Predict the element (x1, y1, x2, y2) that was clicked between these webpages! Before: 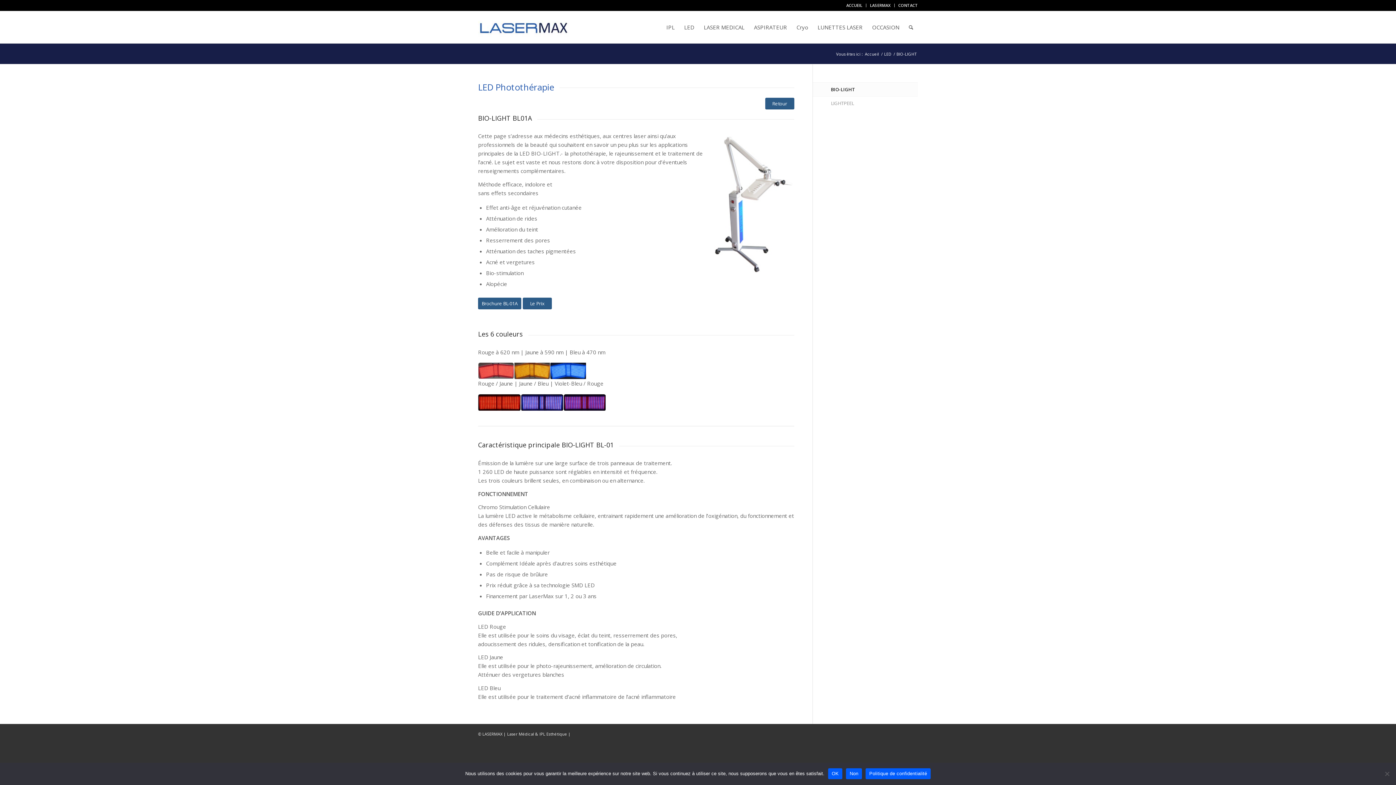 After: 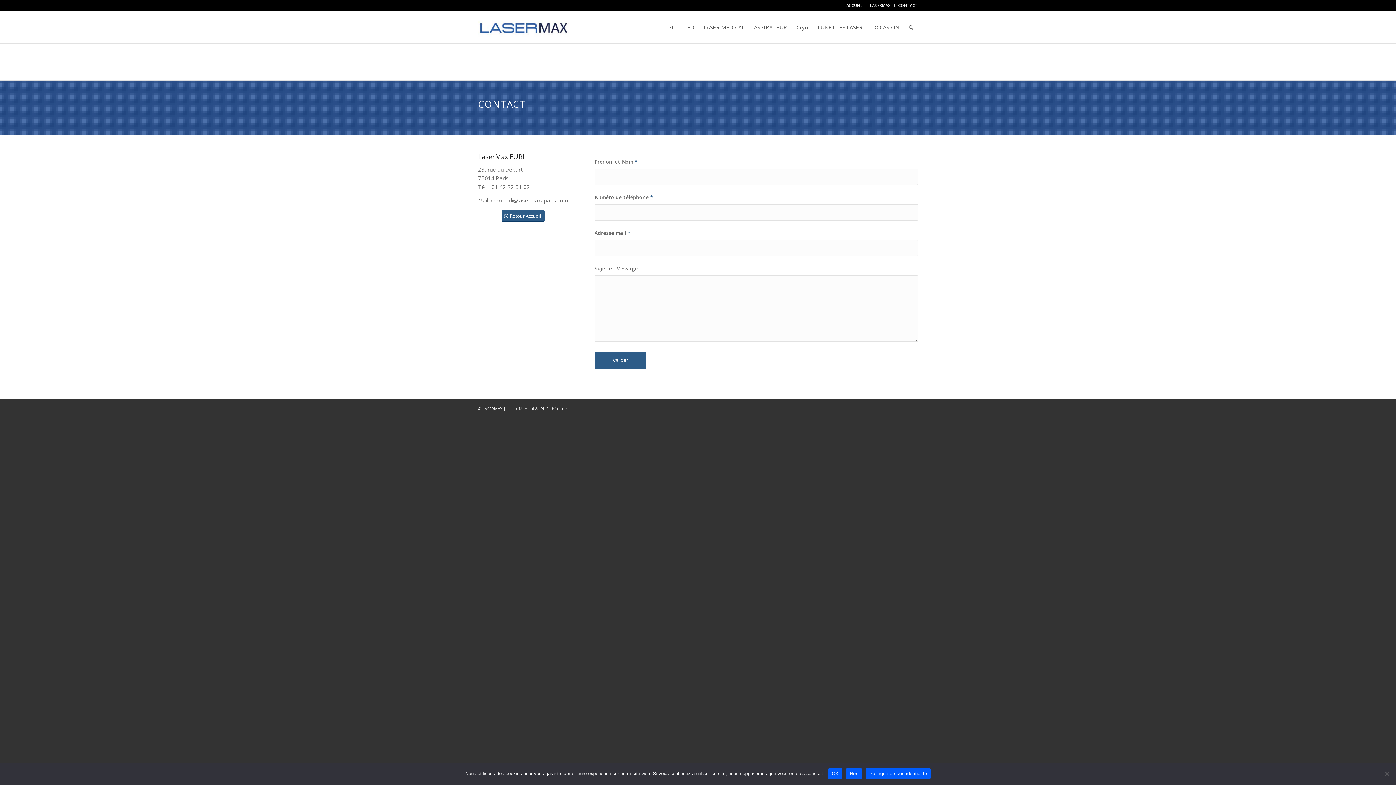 Action: bbox: (898, 0, 918, 10) label: CONTACT